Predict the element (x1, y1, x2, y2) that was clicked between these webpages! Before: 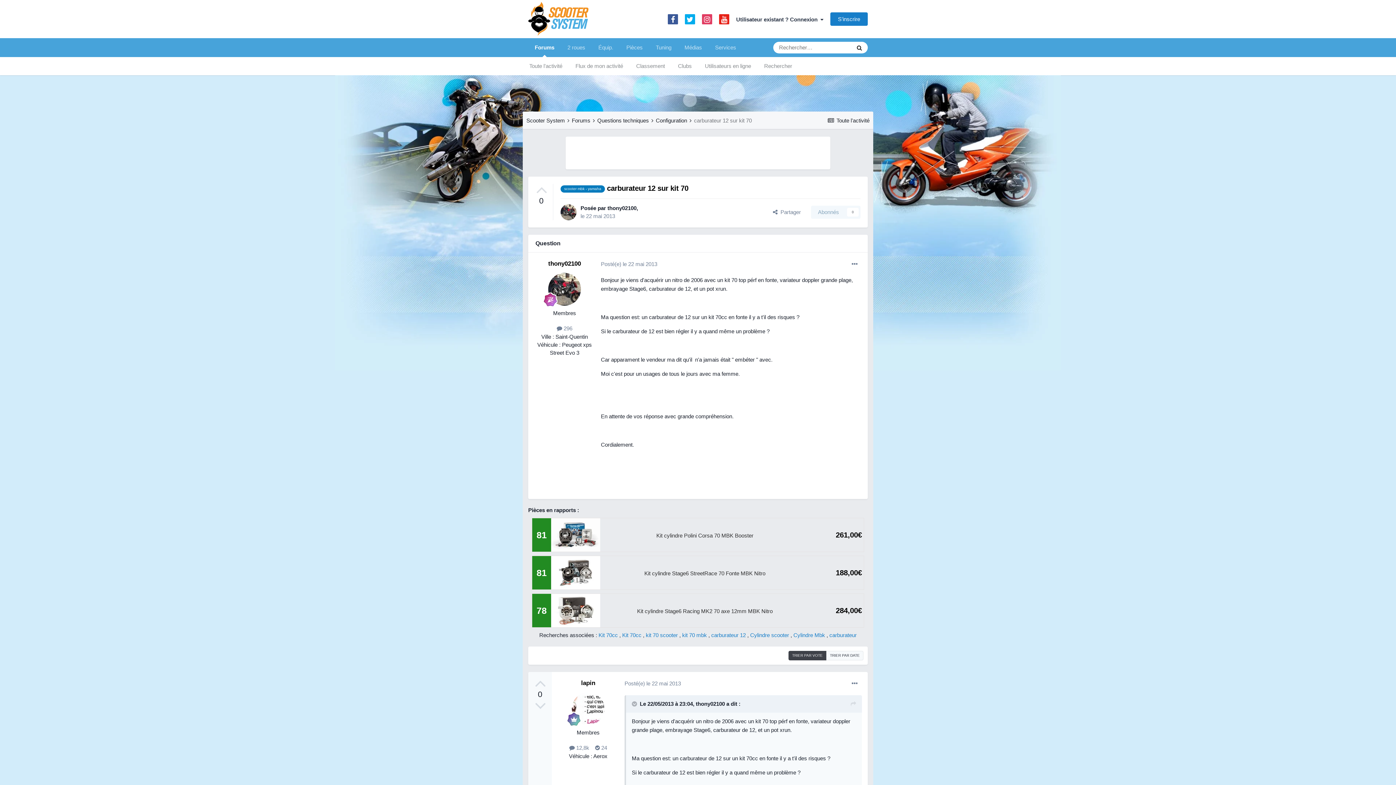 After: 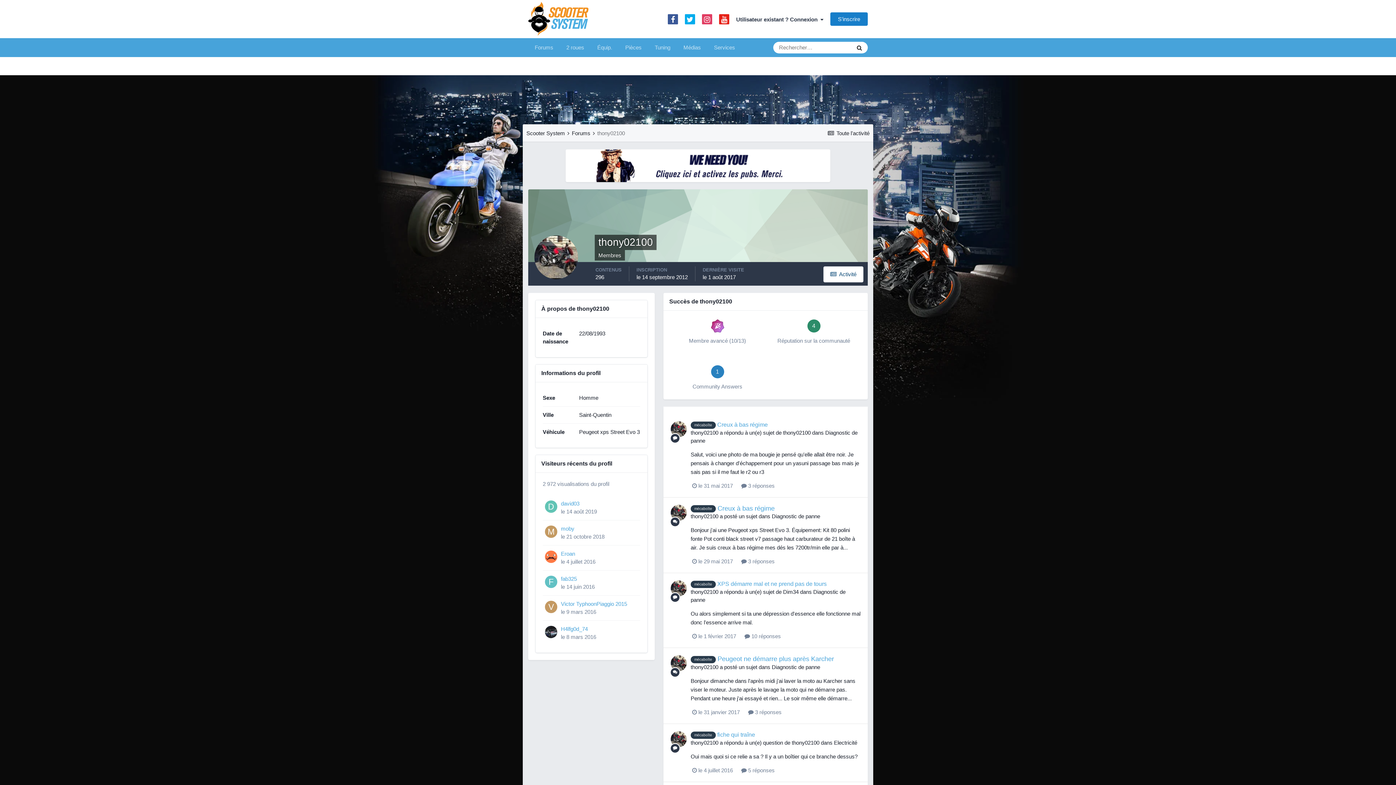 Action: bbox: (548, 273, 581, 305)